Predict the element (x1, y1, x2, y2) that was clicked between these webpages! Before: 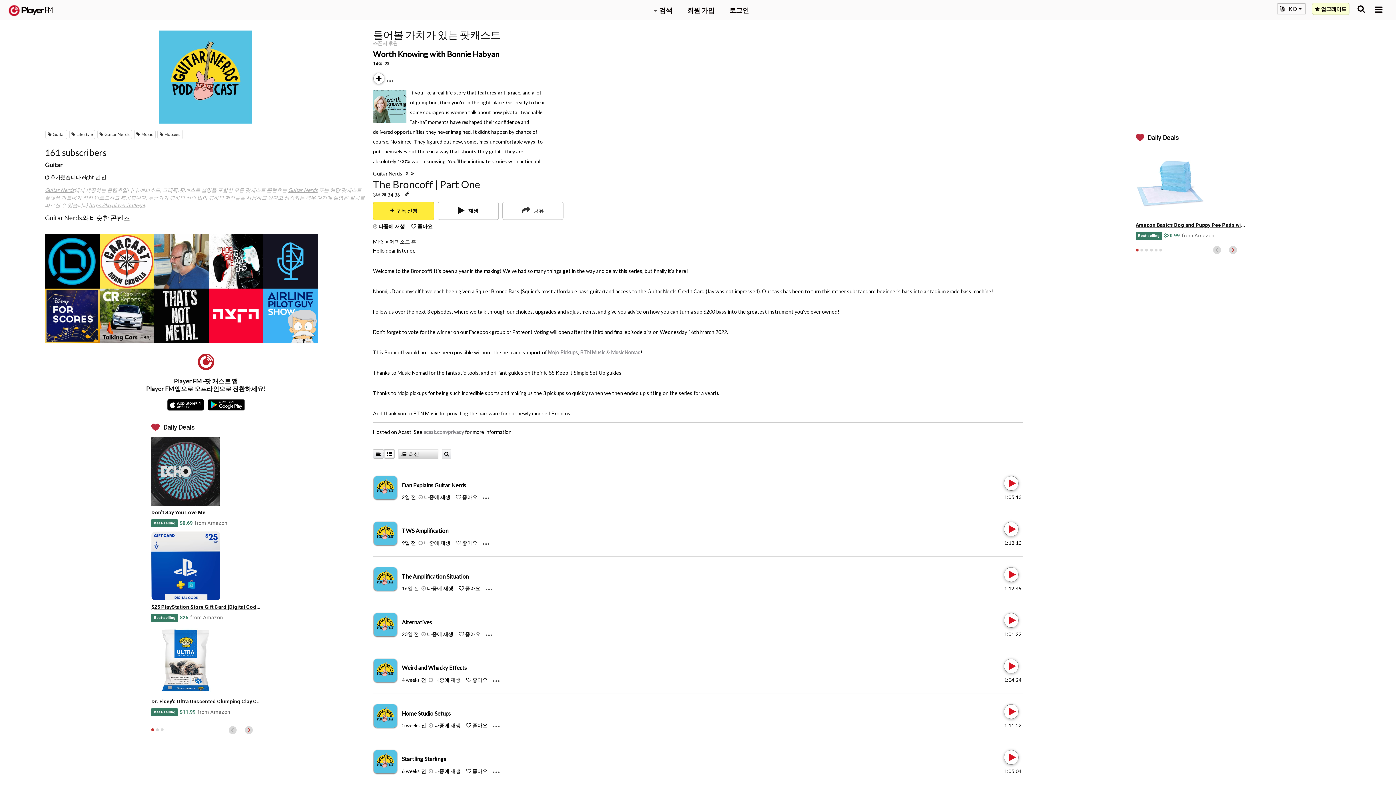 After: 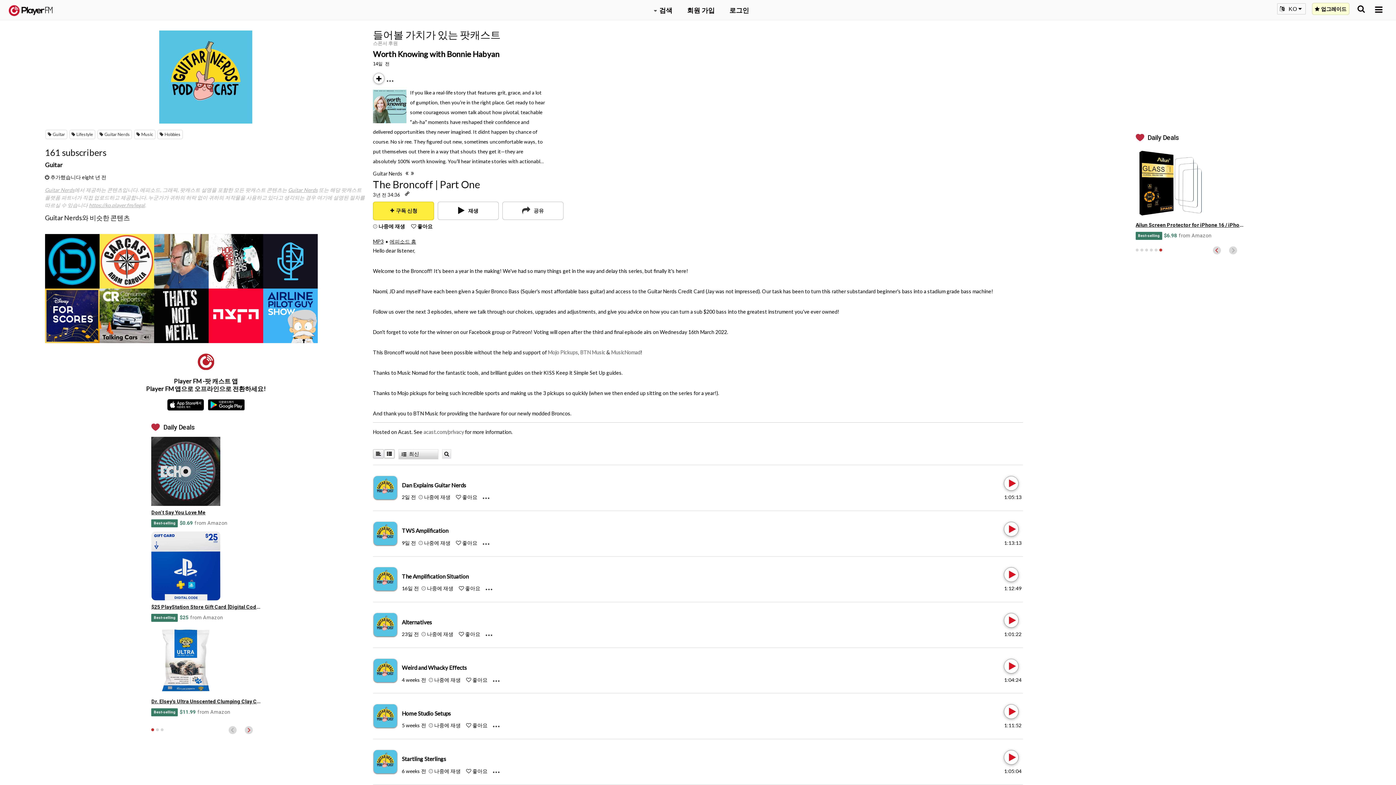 Action: label: 6 of 6 bbox: (1159, 248, 1162, 251)